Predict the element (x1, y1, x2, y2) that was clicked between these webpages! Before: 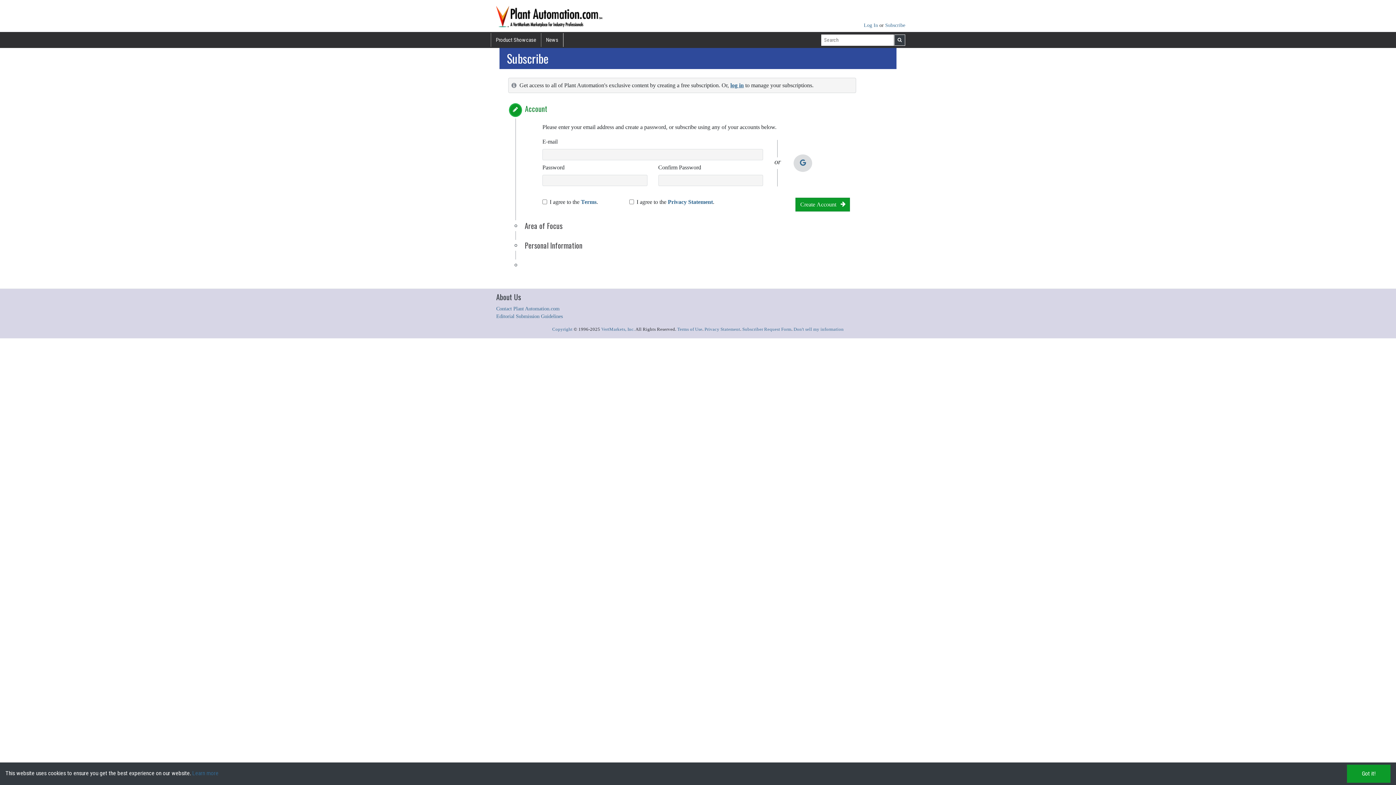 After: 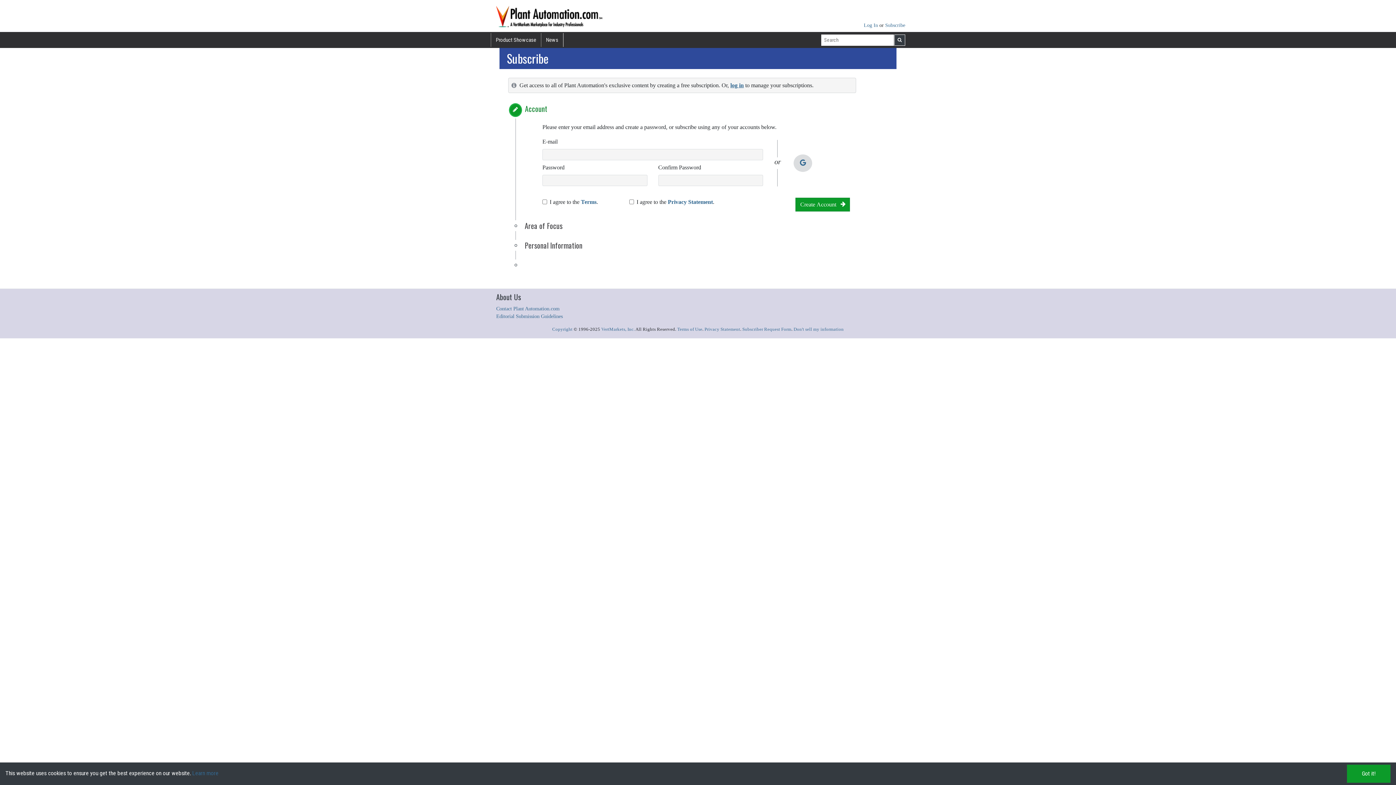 Action: bbox: (509, 241, 521, 251)